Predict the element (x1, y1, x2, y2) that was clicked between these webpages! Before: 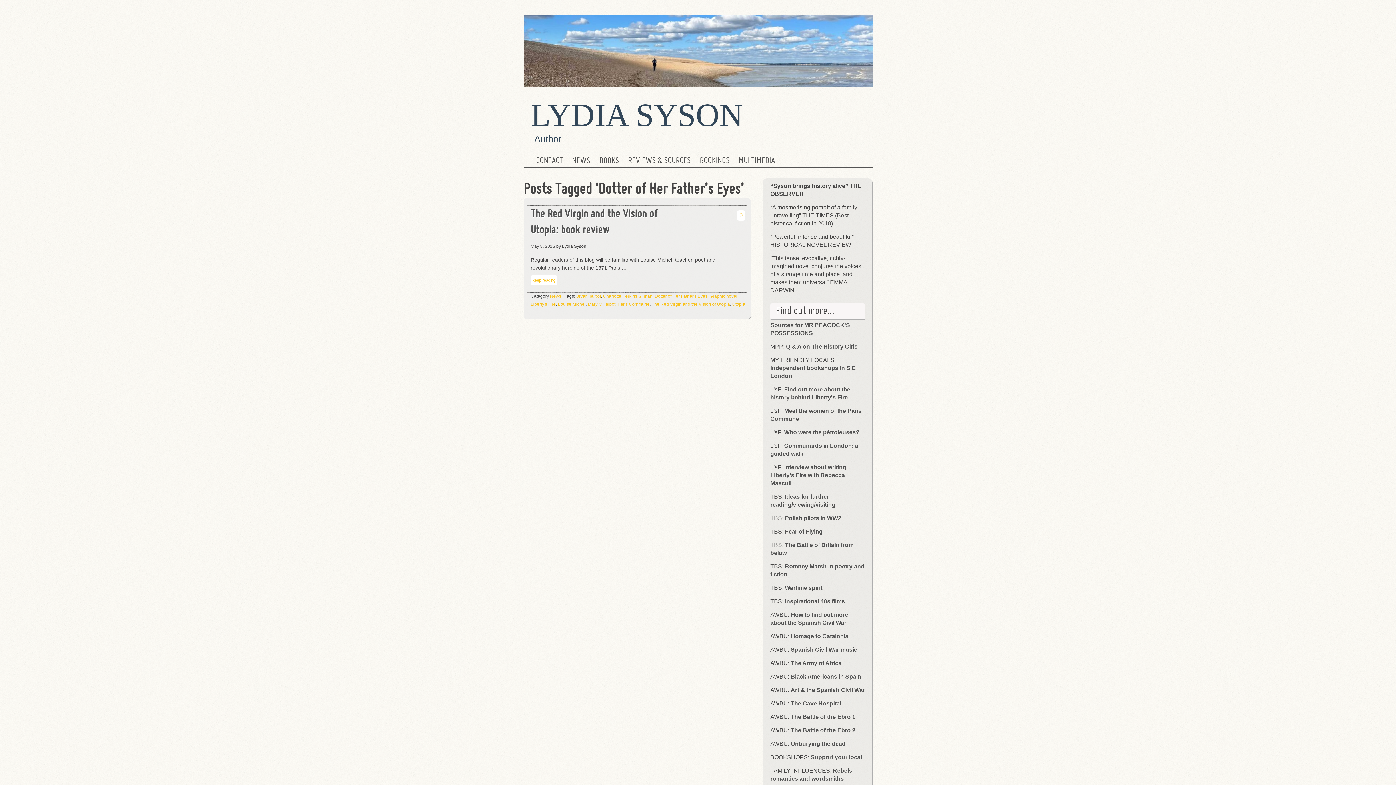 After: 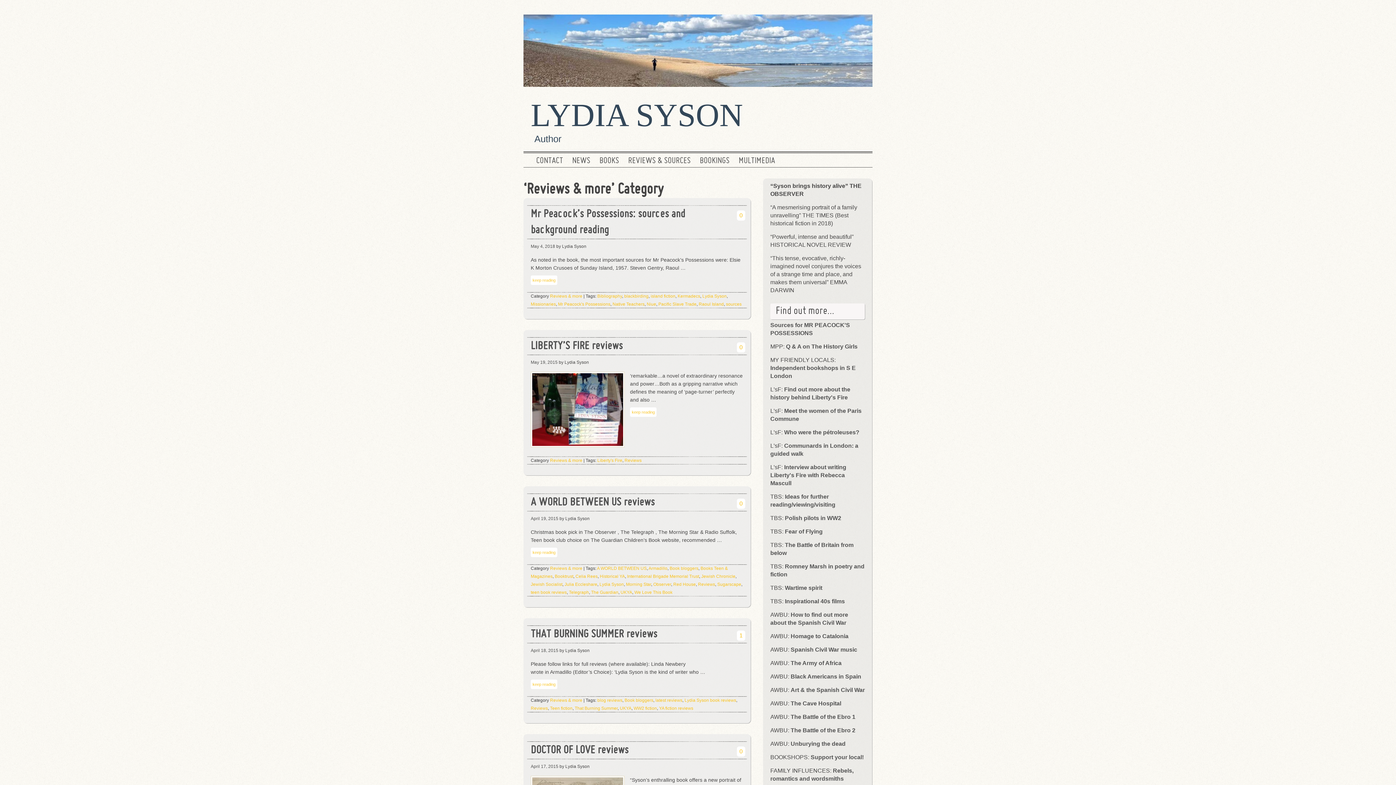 Action: label: REVIEWS & SOURCES bbox: (628, 156, 690, 165)